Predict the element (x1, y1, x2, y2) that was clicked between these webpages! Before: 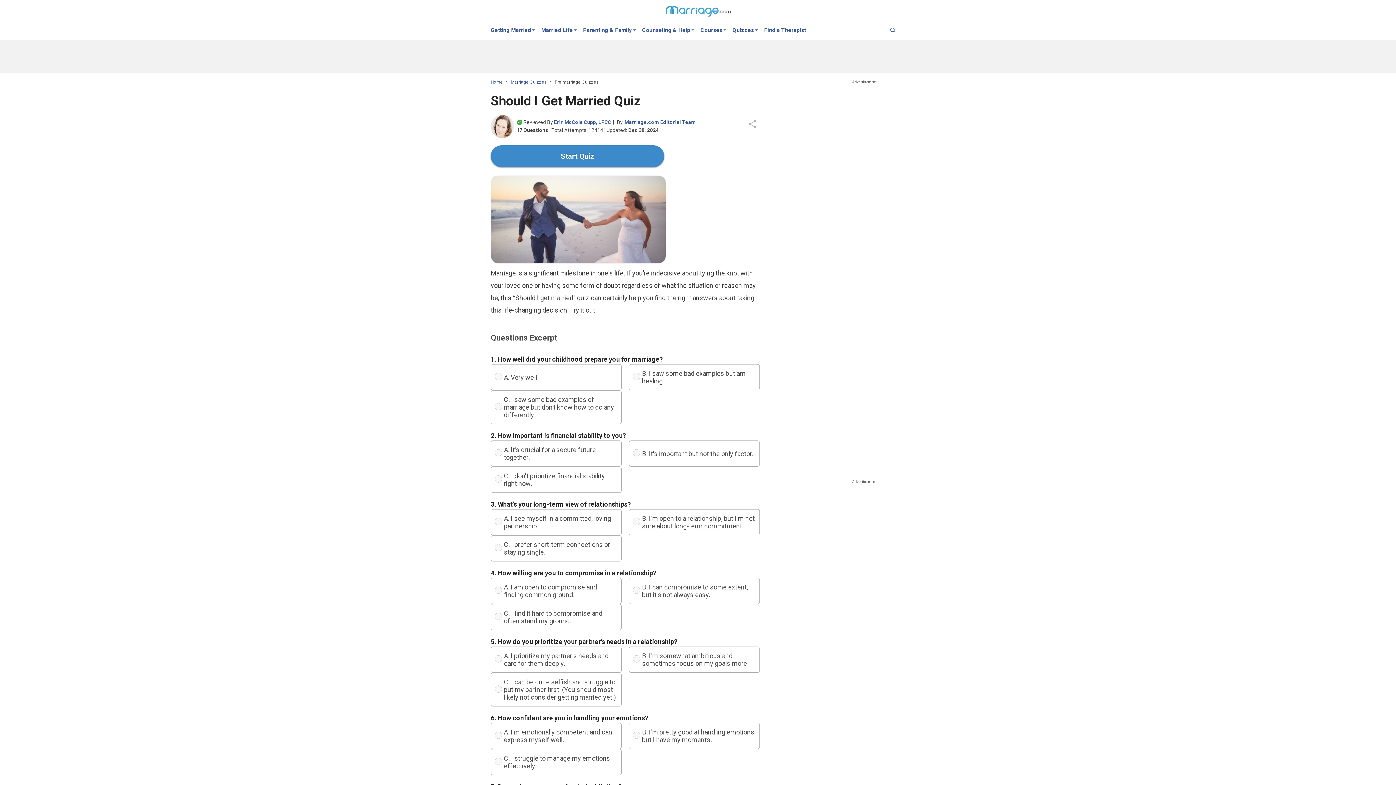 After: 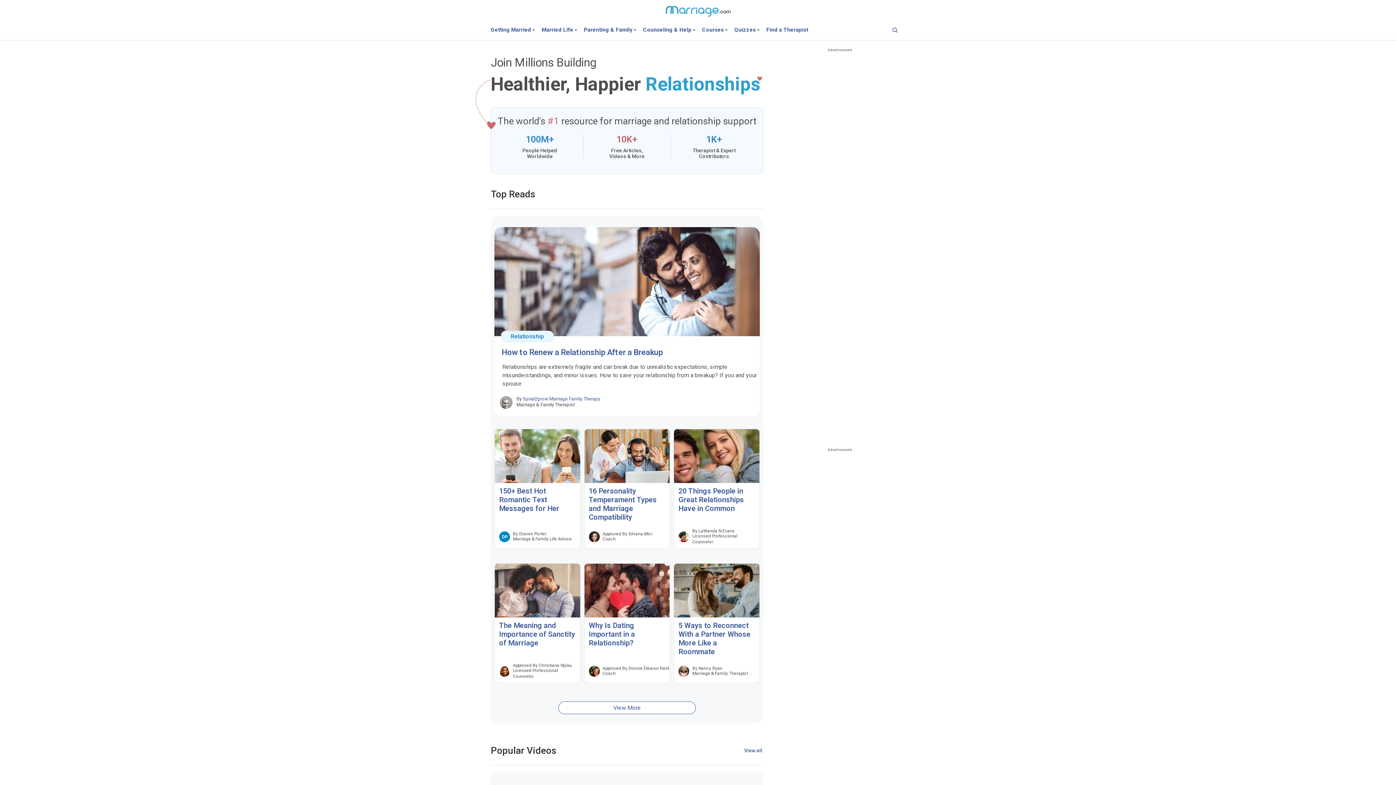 Action: bbox: (490, 78, 504, 84) label: Home 